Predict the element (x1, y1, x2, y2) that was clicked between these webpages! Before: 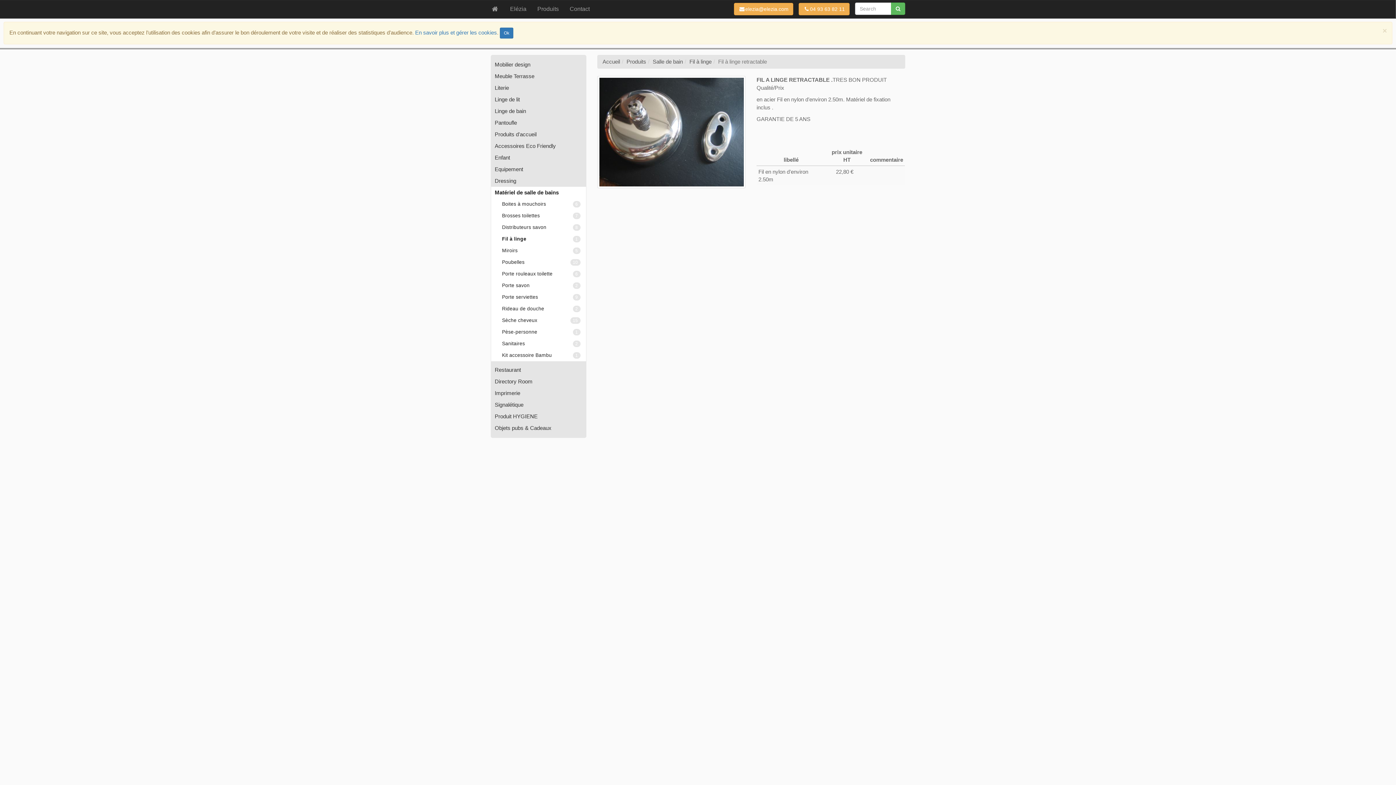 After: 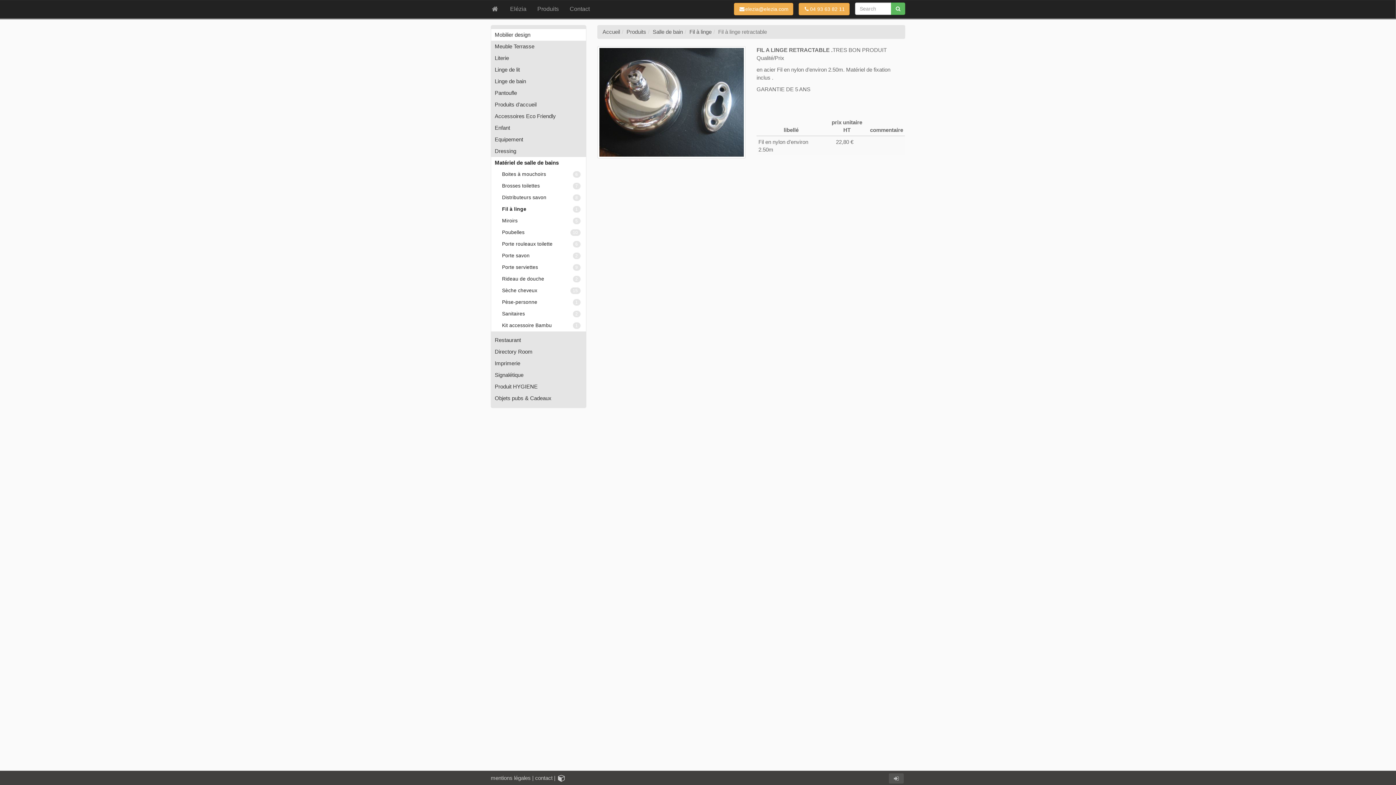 Action: bbox: (500, 27, 513, 38) label: Ok